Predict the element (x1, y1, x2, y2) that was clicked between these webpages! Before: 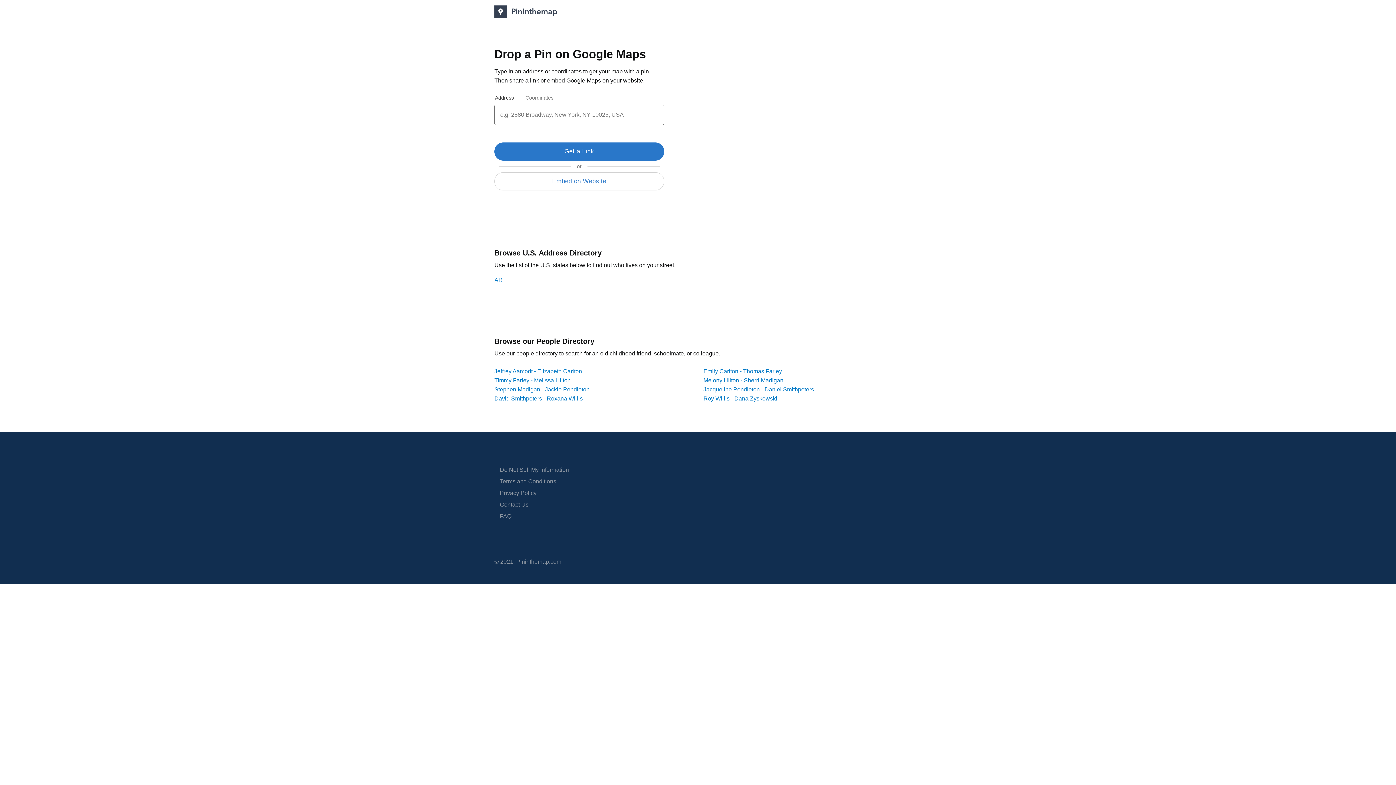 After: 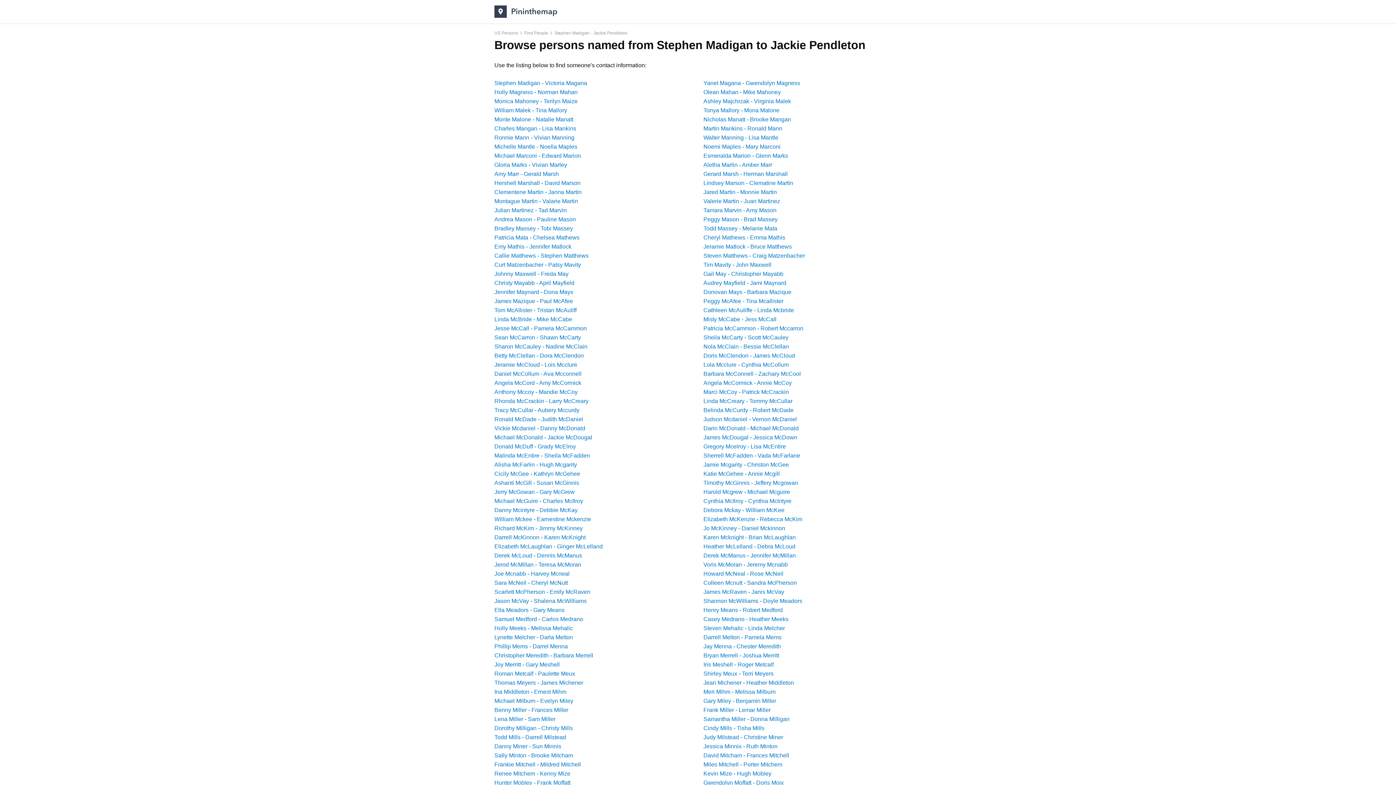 Action: label: Stephen Madigan - Jackie Pendleton bbox: (494, 386, 589, 392)